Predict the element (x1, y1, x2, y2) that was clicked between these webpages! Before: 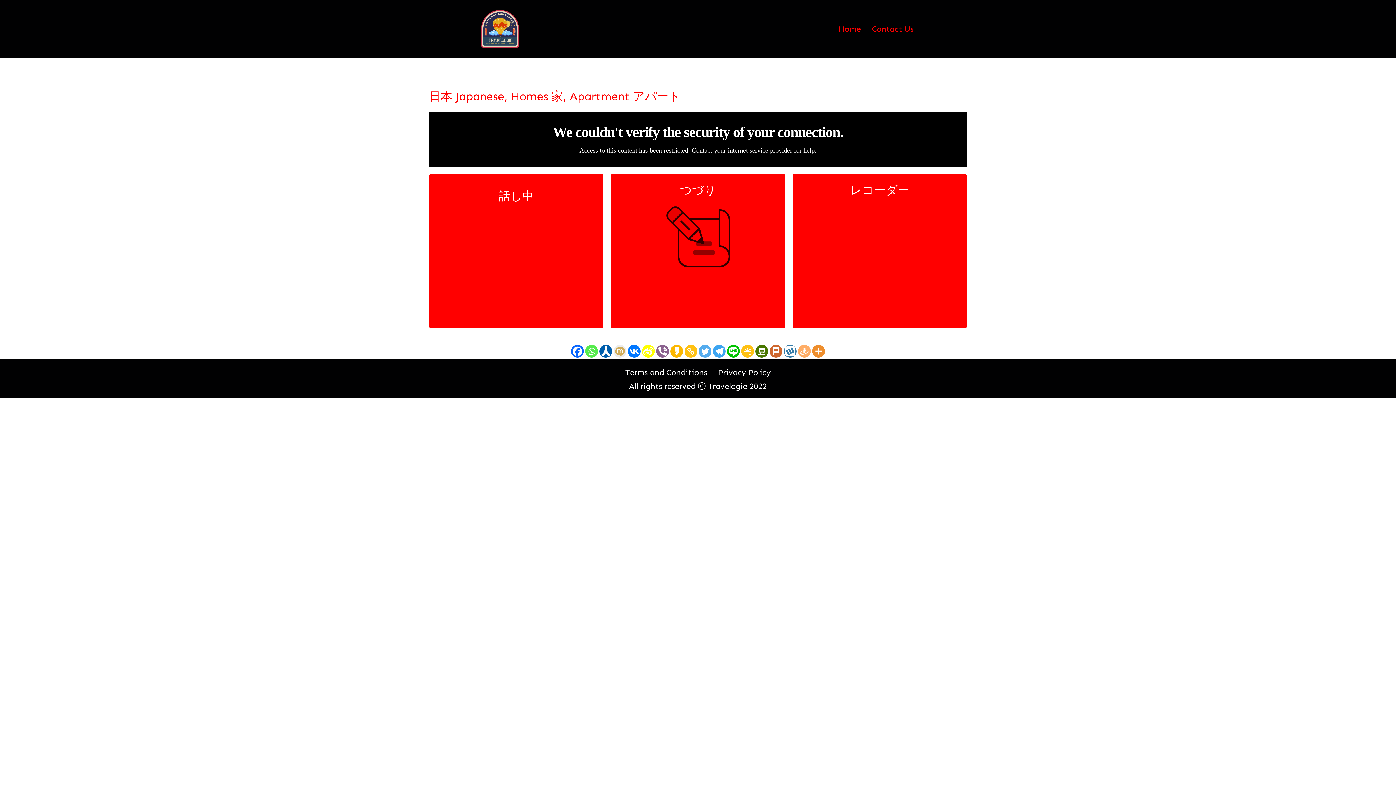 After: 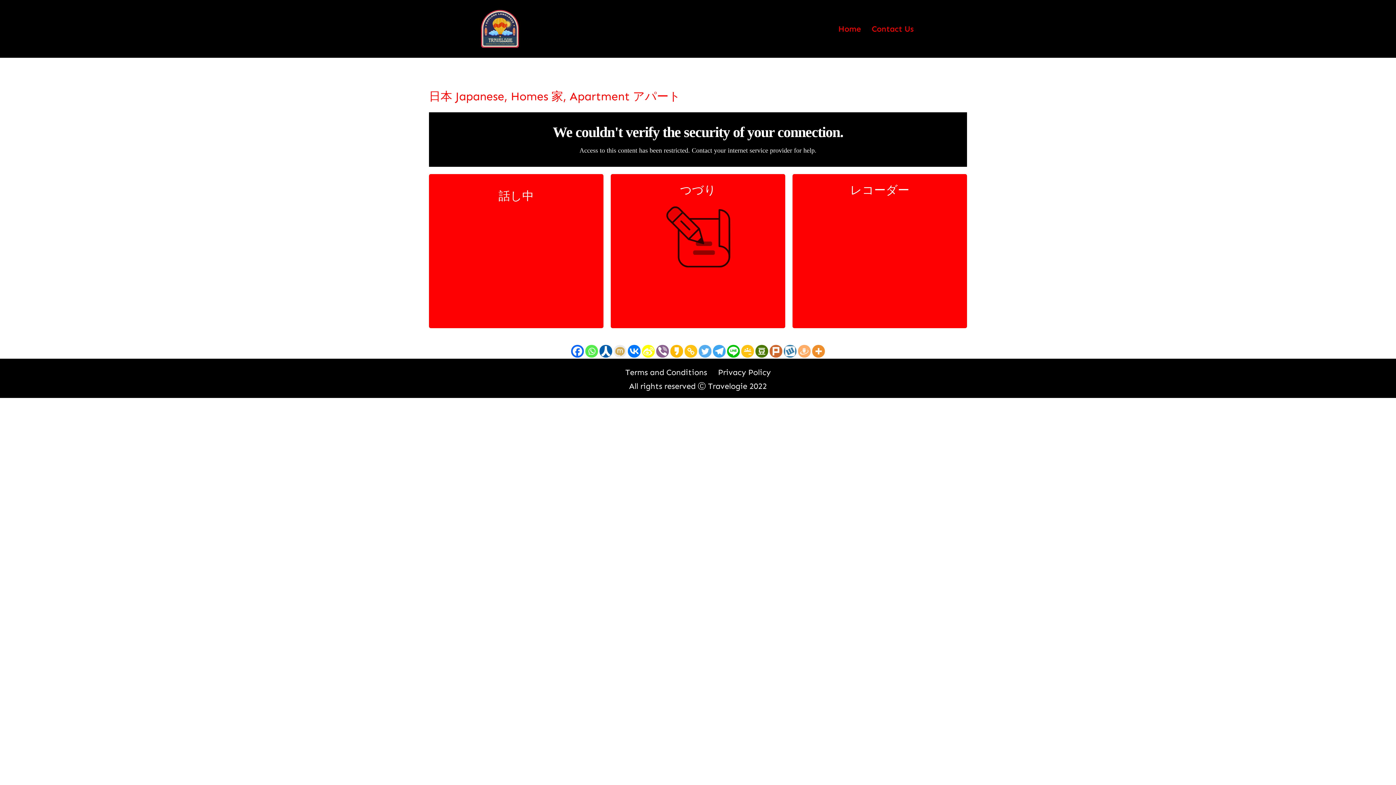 Action: bbox: (784, 345, 796, 357) label: Wykop